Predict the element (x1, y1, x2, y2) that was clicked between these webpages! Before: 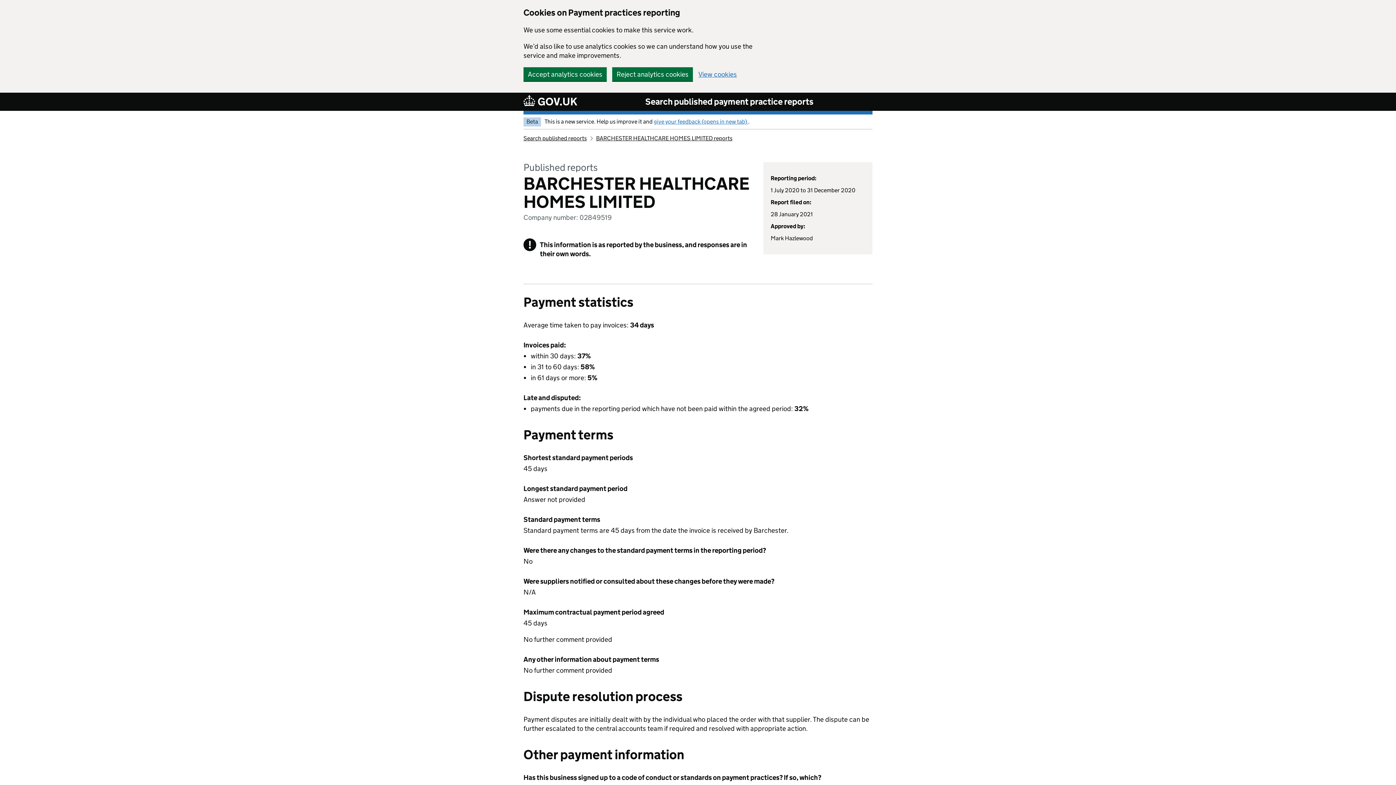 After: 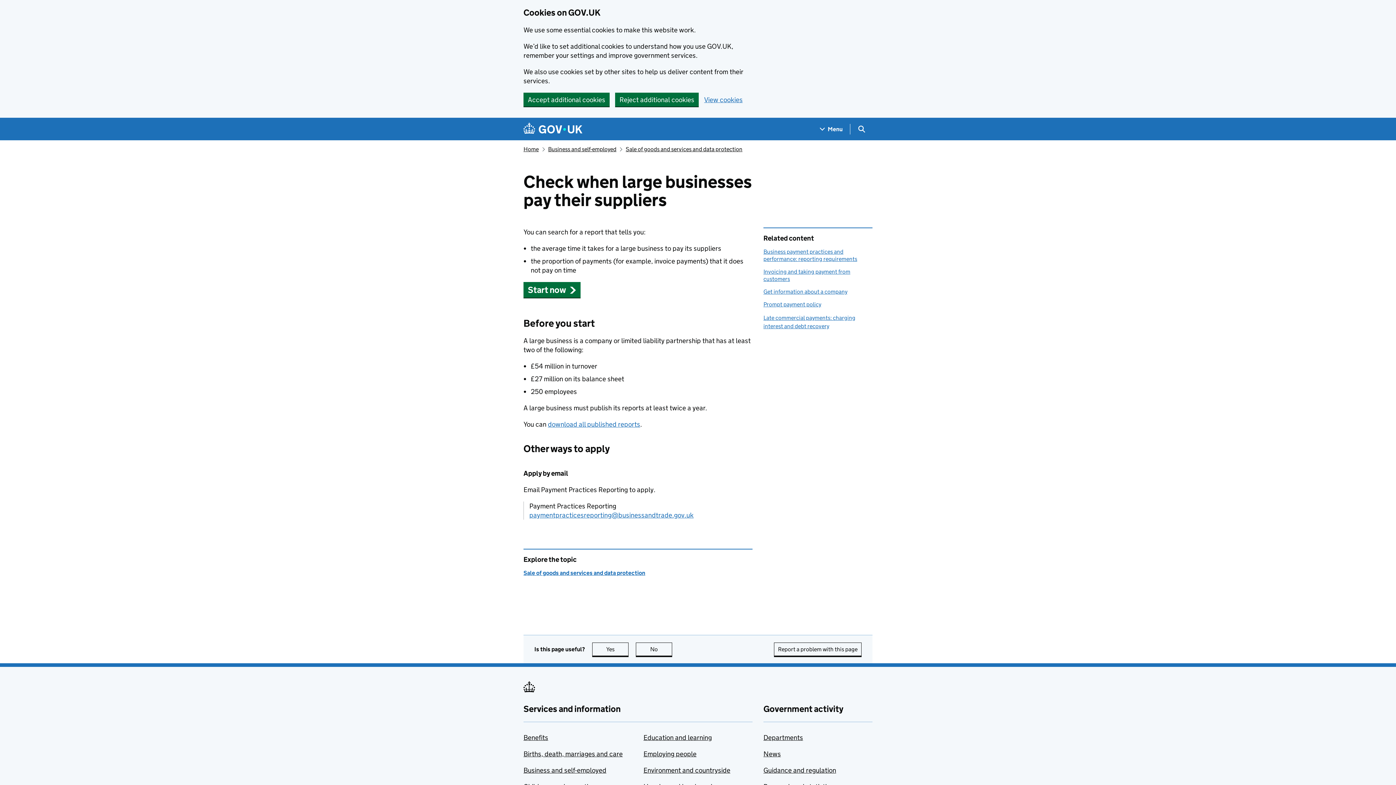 Action: label: Search published payment practice reports bbox: (645, 96, 813, 107)